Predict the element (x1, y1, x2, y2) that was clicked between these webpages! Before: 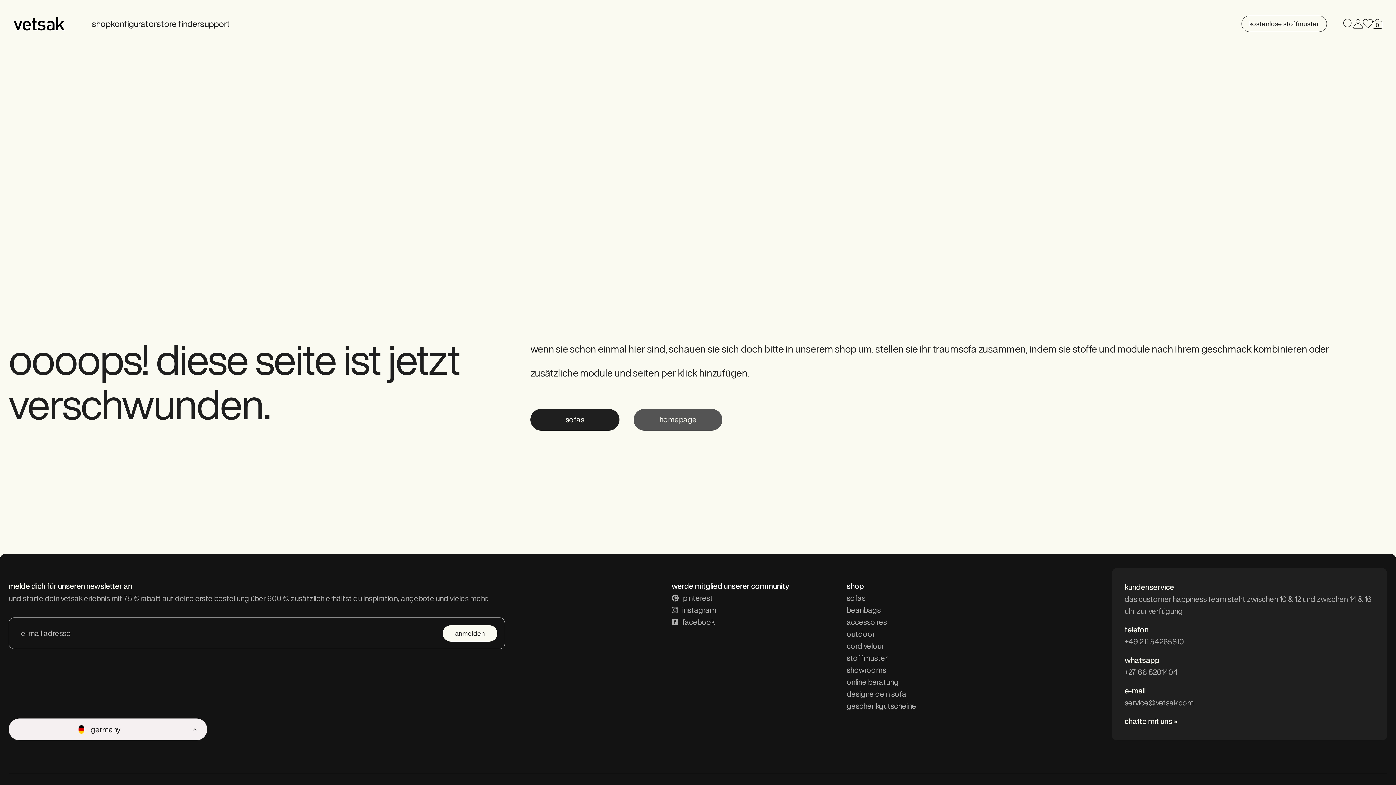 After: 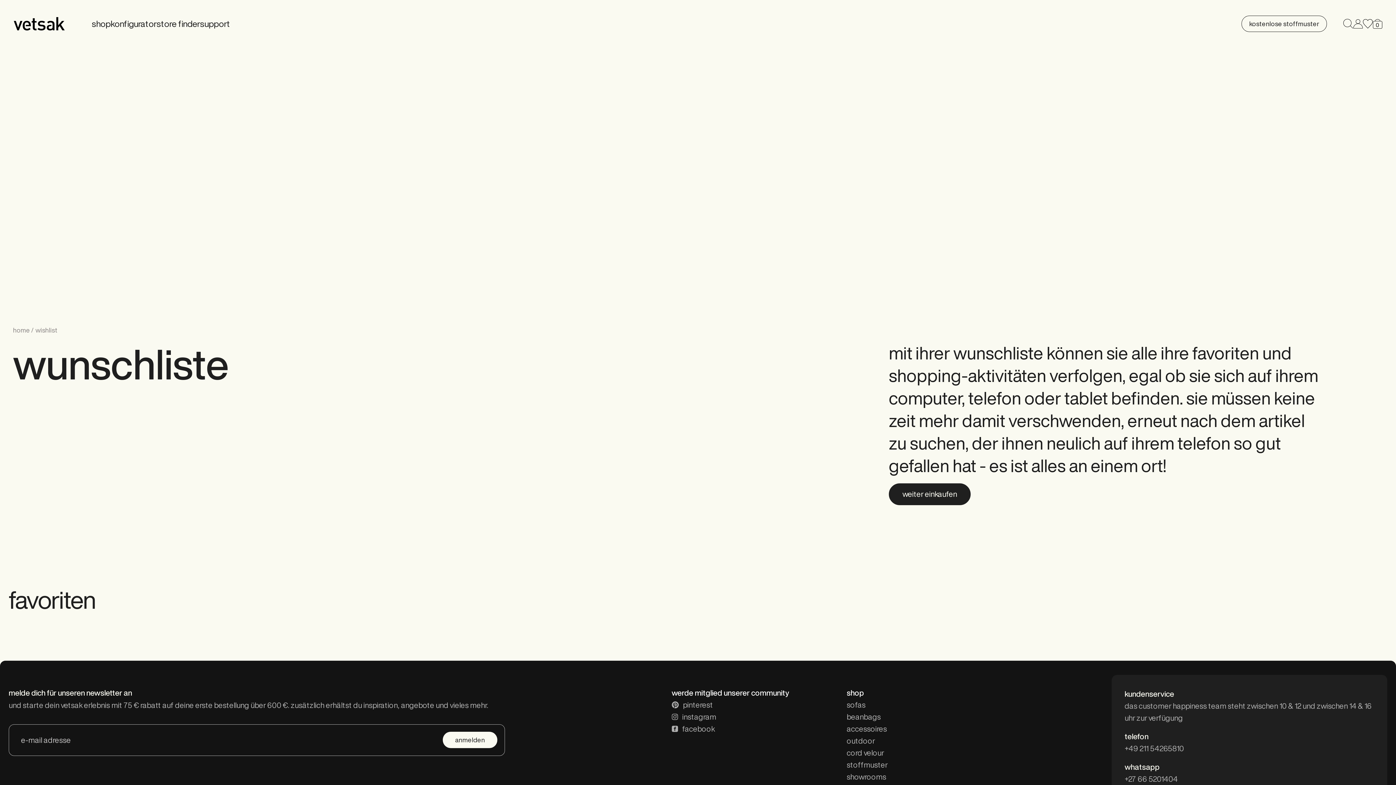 Action: label: Wishlist bbox: (1363, 18, 1372, 28)